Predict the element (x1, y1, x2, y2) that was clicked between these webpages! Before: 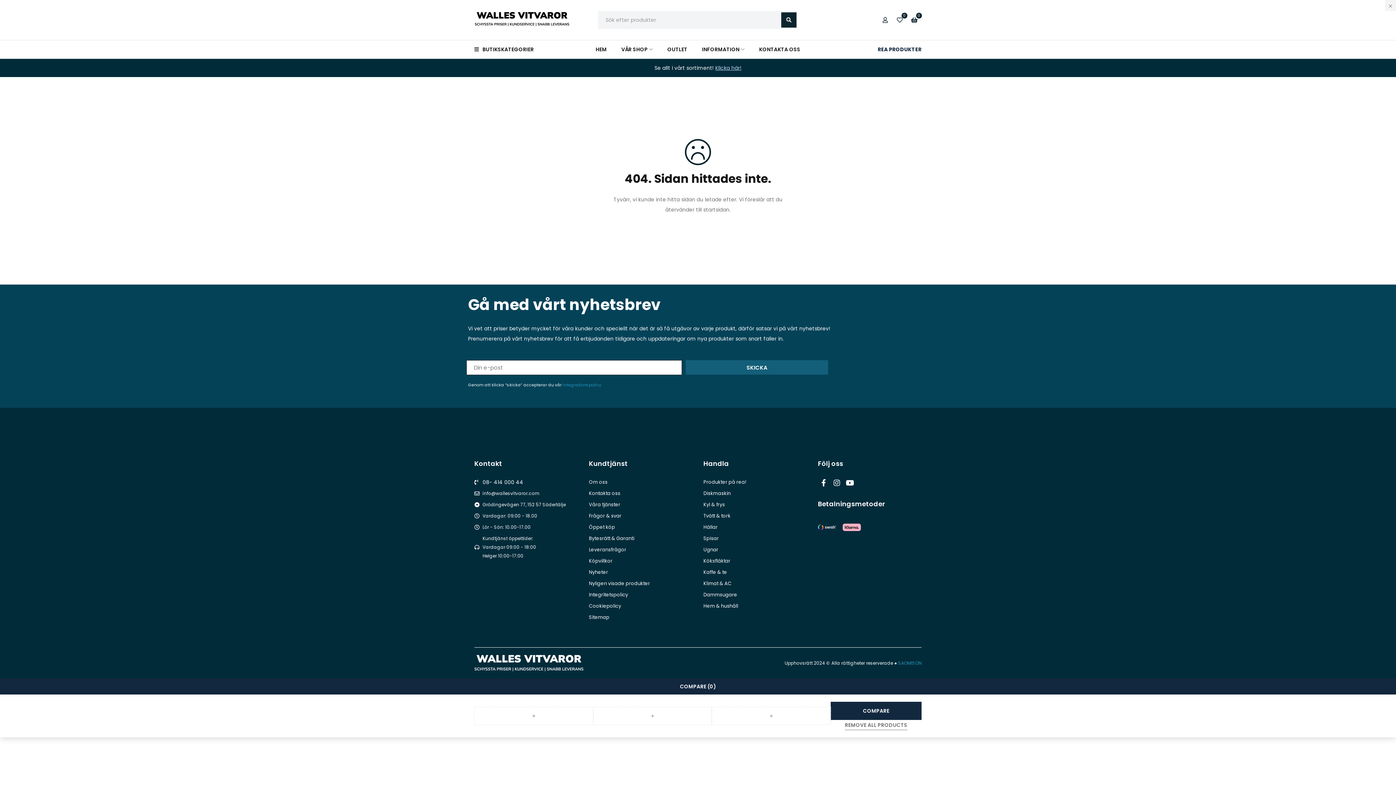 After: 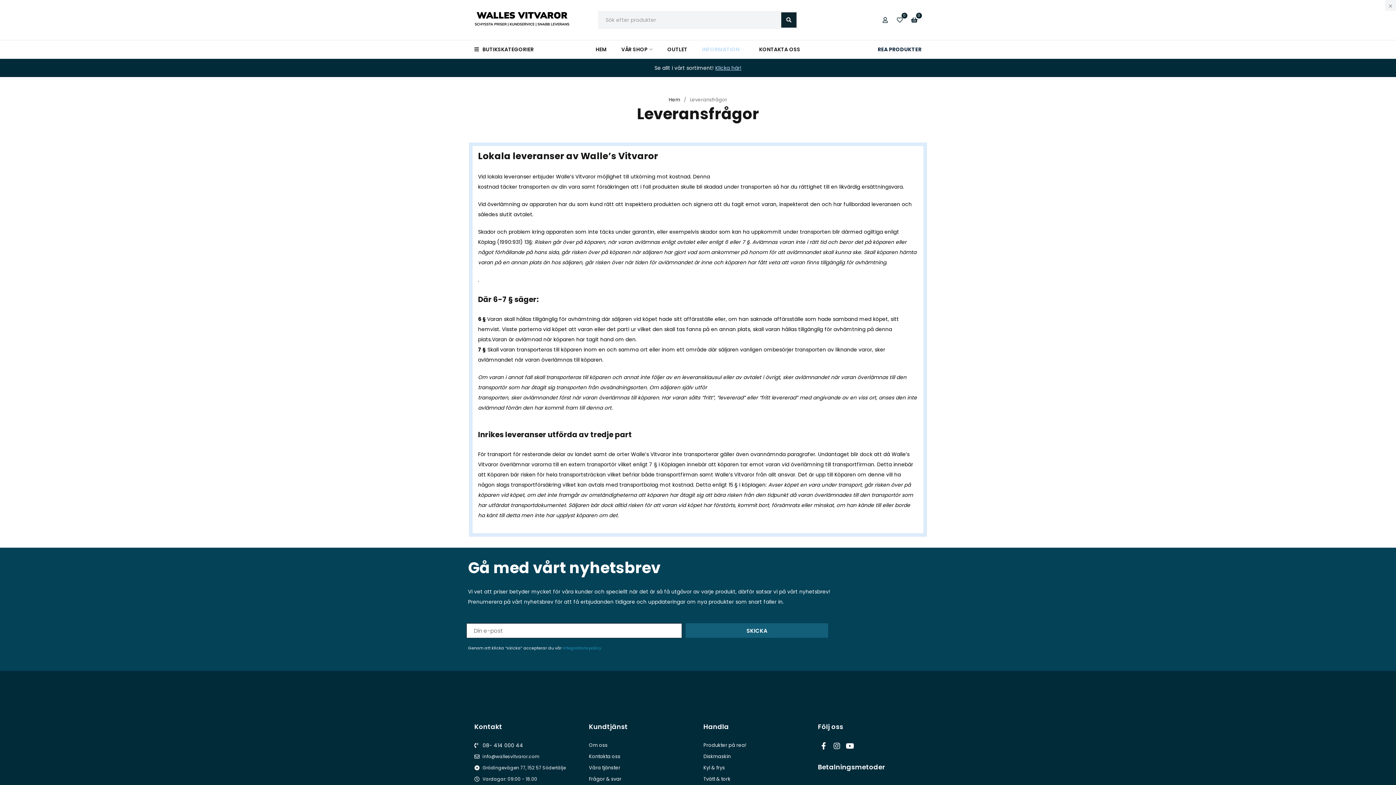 Action: label: Leveransfrågor bbox: (589, 545, 692, 554)